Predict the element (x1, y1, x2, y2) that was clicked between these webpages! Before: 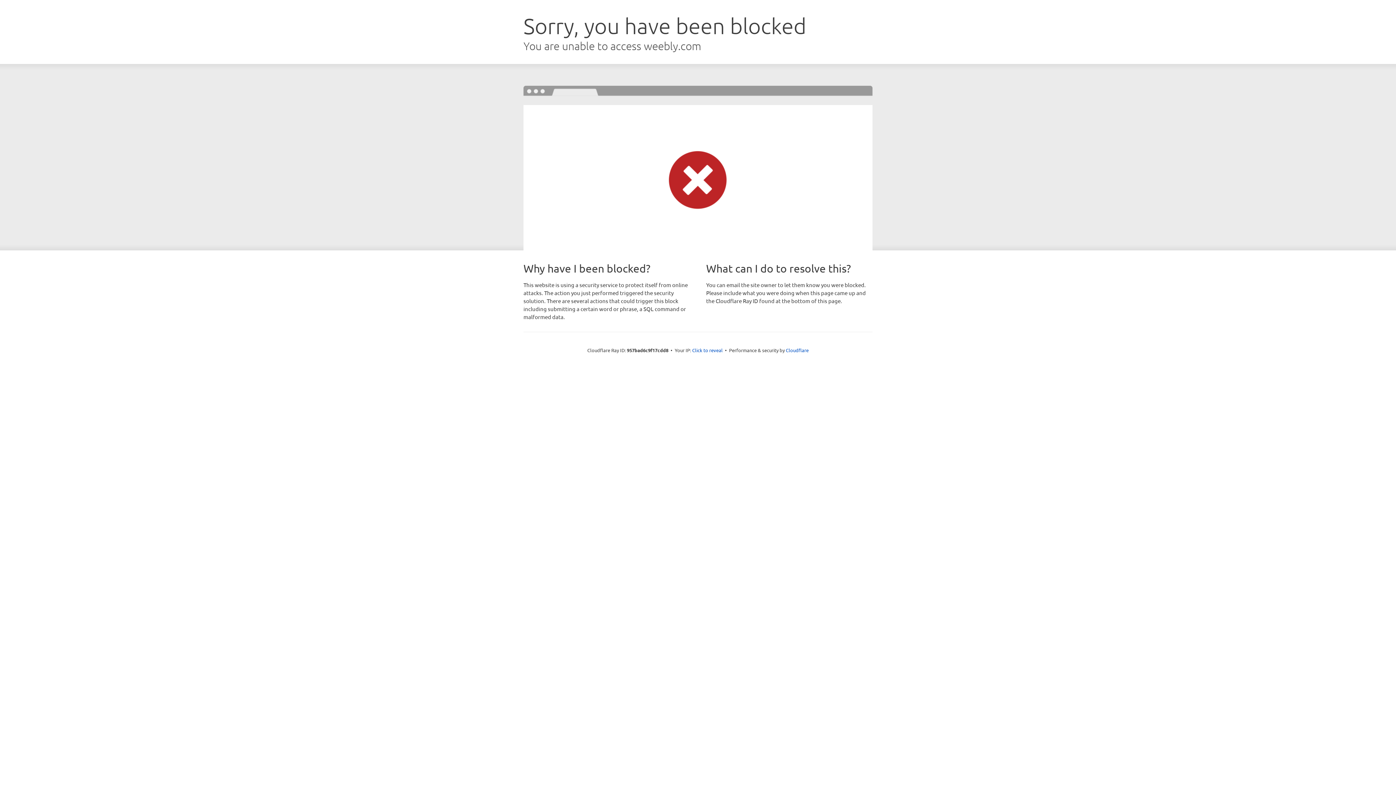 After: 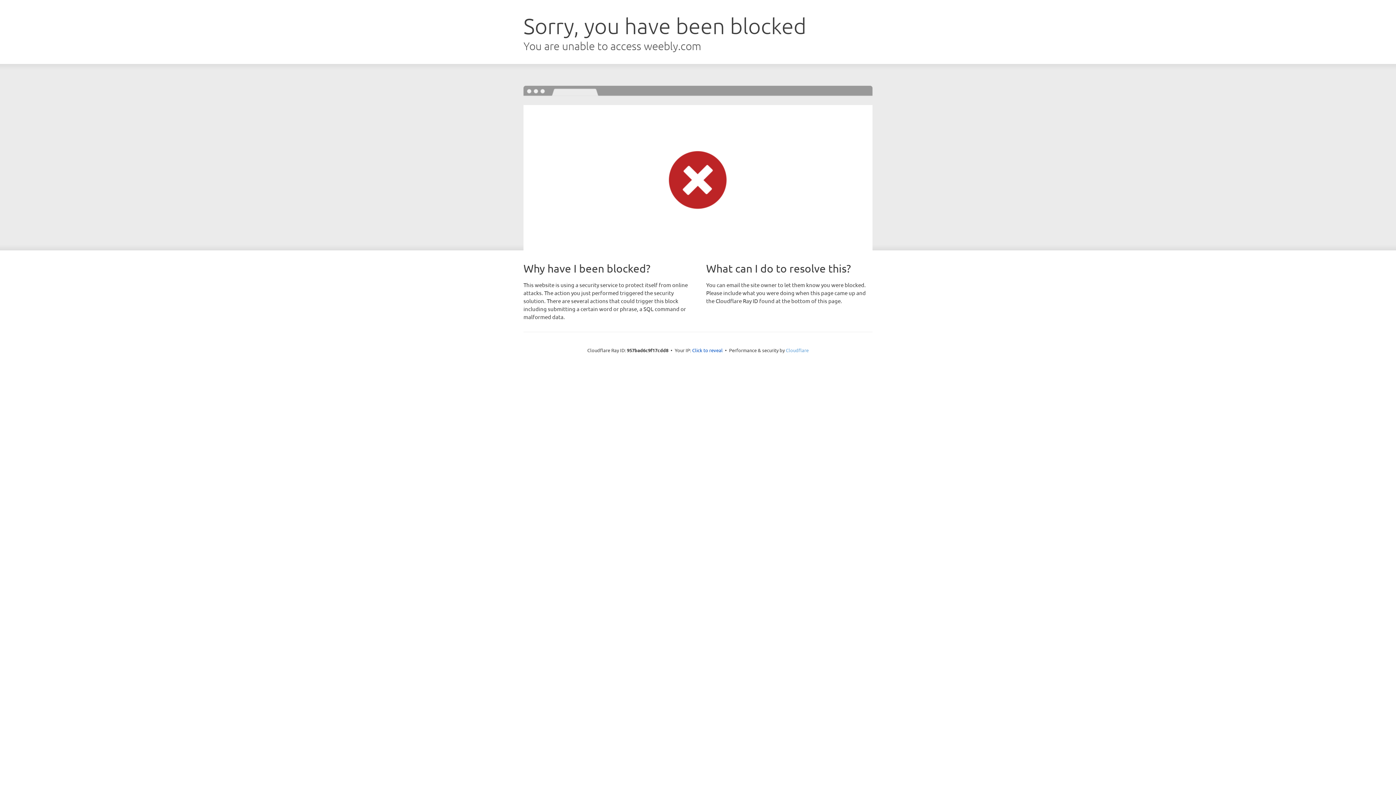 Action: label: Cloudflare bbox: (786, 347, 808, 353)